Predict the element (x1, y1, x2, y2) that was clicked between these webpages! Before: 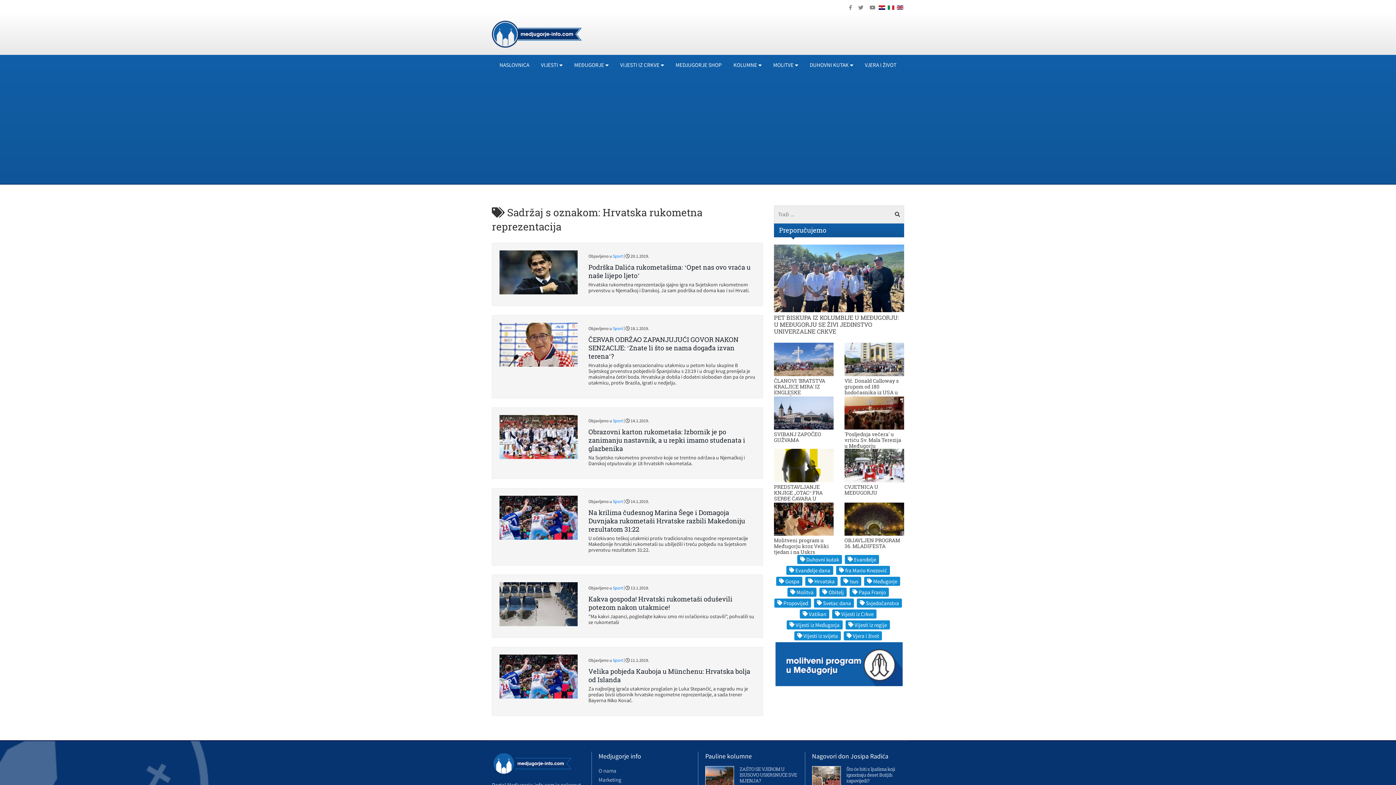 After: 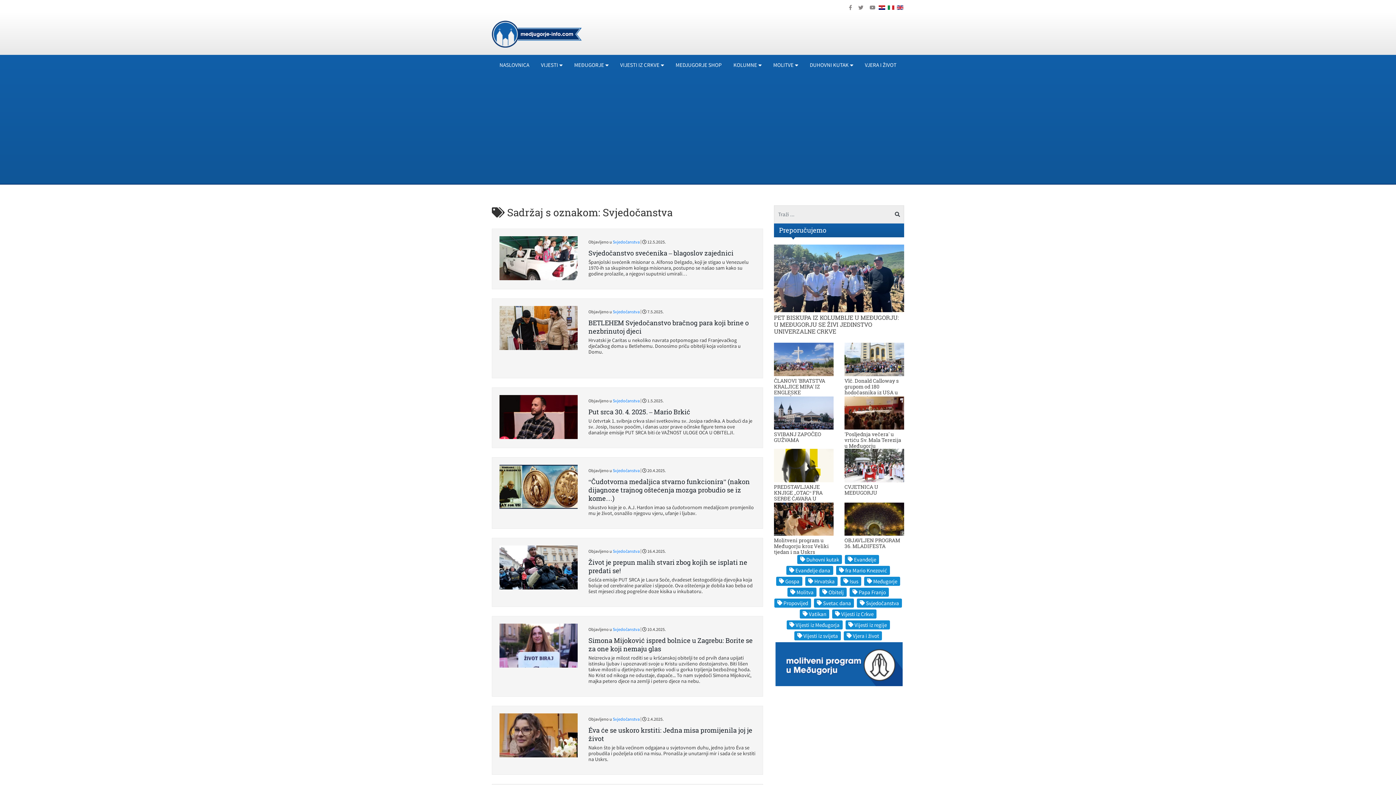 Action: label: Svjedočanstva bbox: (857, 599, 902, 608)